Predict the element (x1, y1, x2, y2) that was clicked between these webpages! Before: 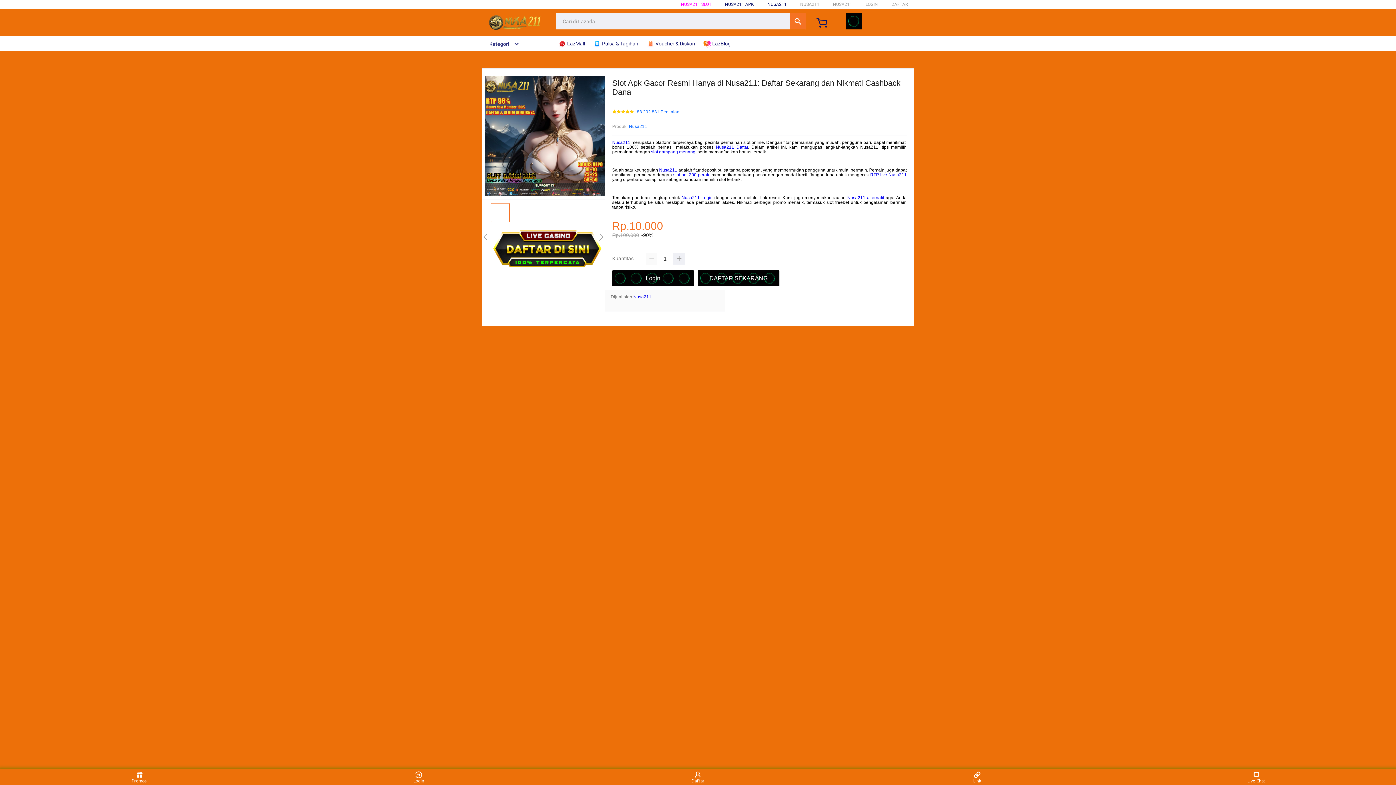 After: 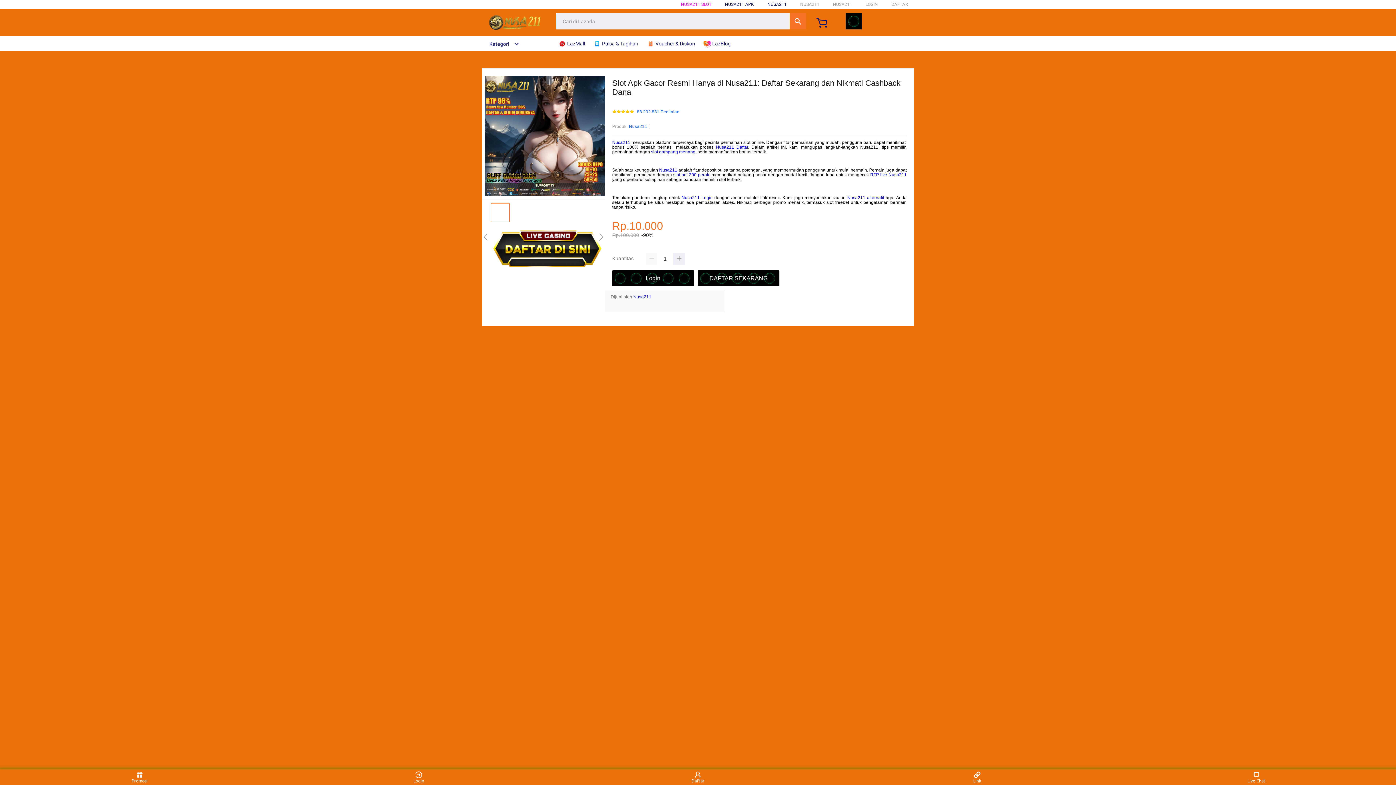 Action: label:  LazBlog bbox: (703, 36, 734, 50)